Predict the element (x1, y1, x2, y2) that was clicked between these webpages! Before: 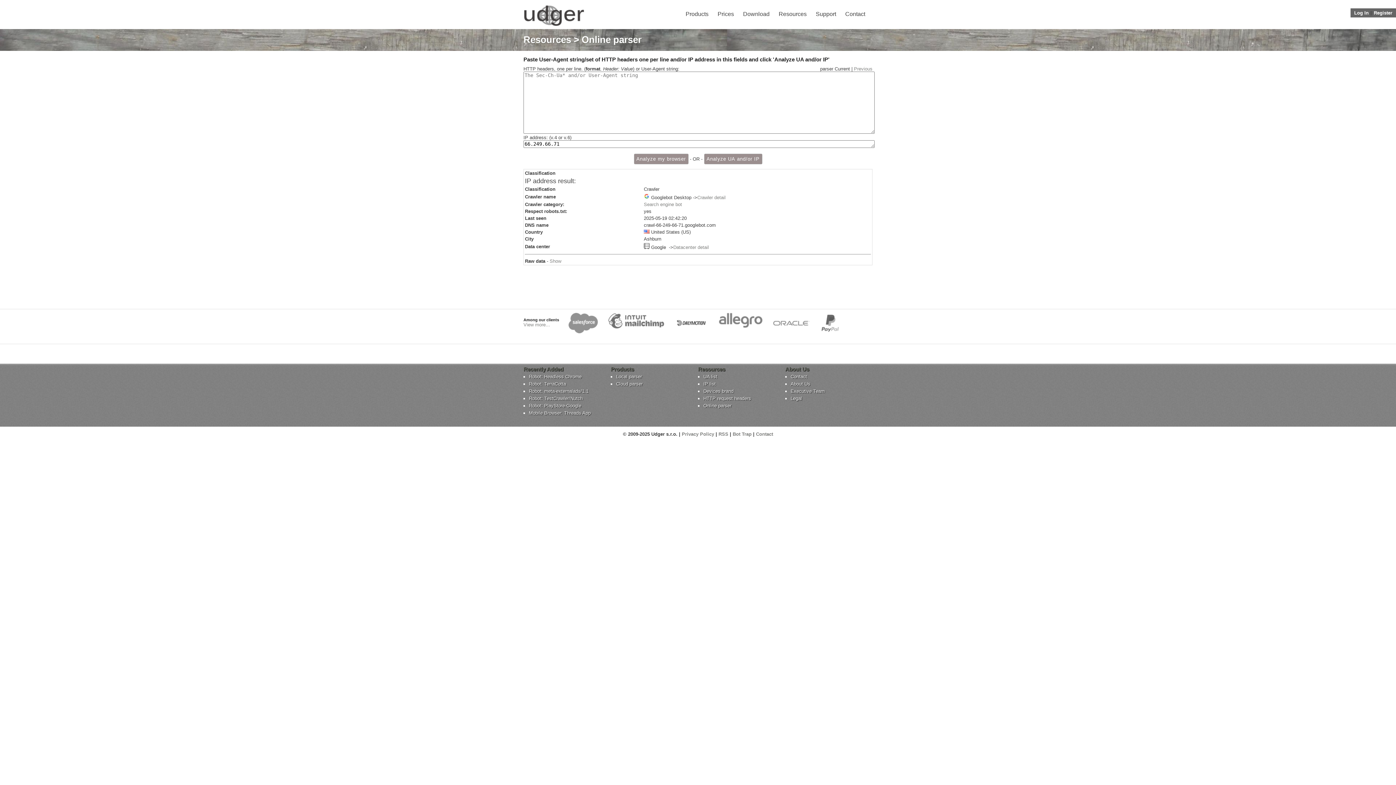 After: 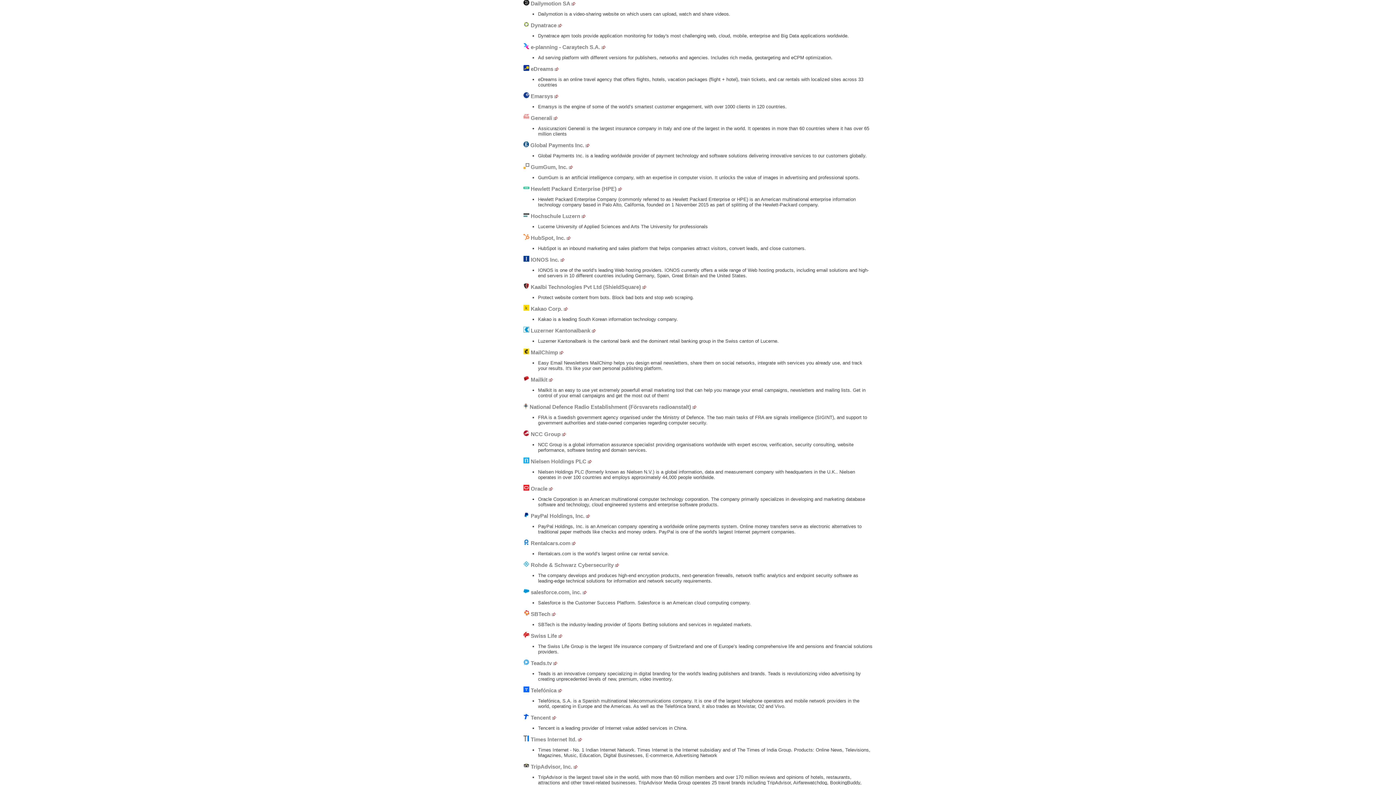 Action: bbox: (674, 329, 708, 334)